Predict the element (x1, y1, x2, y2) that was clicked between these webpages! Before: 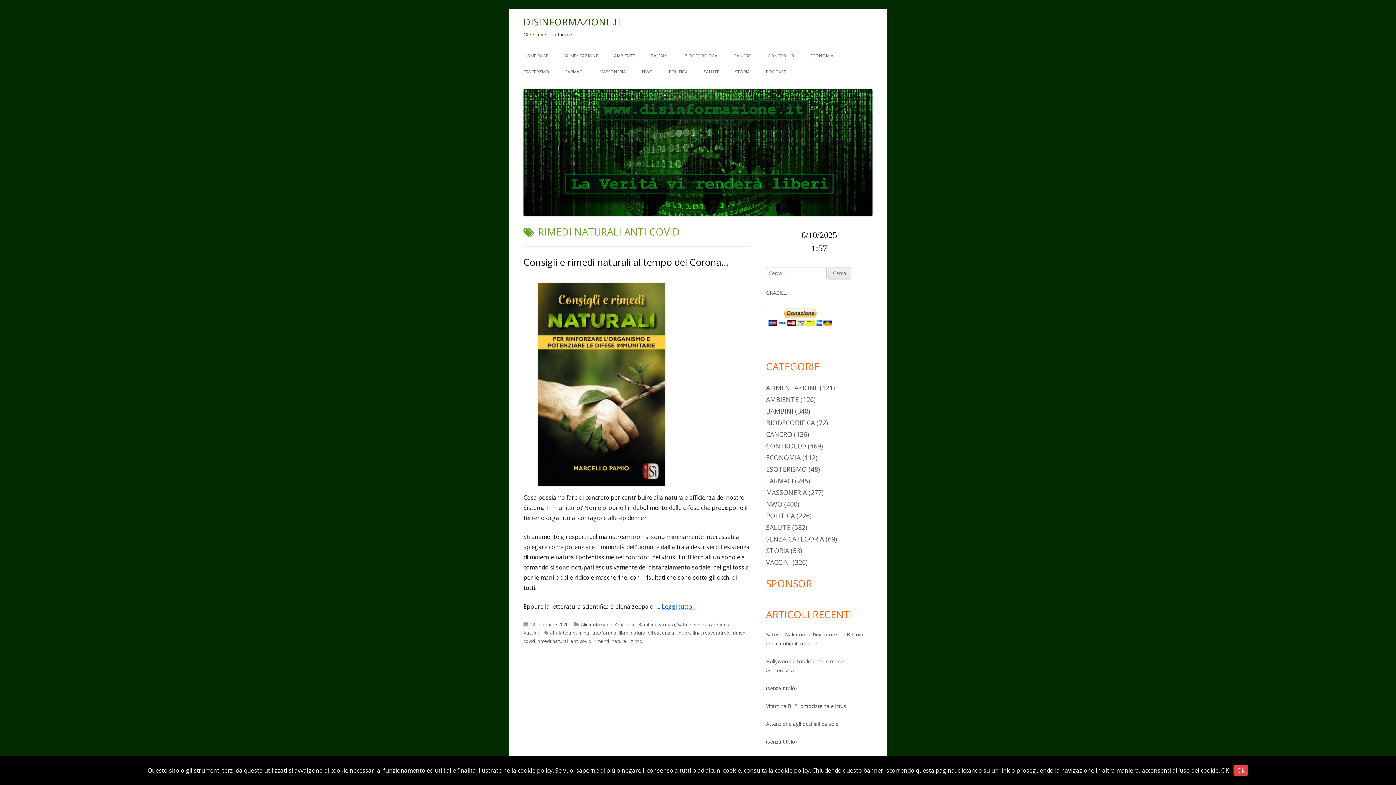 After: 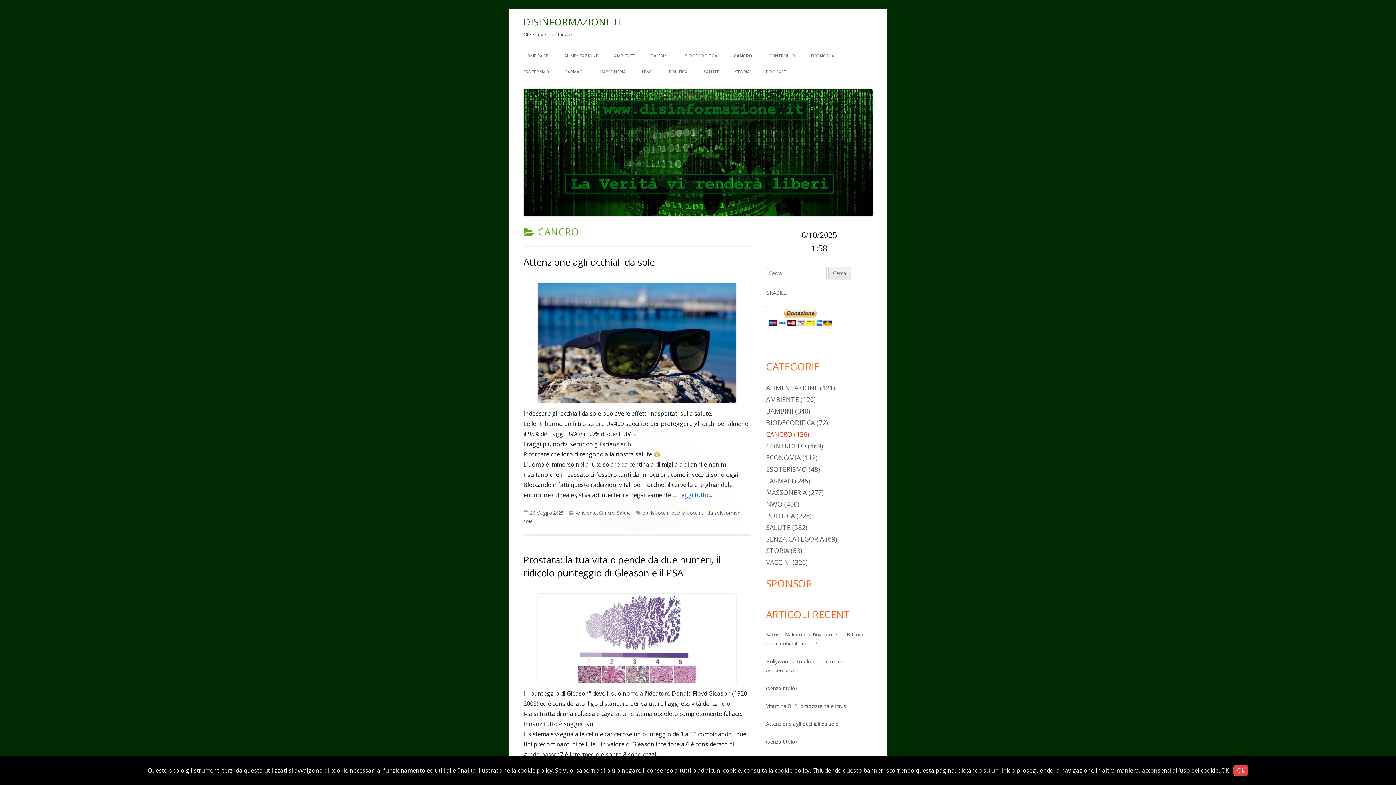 Action: label: CANCRO bbox: (733, 48, 752, 64)